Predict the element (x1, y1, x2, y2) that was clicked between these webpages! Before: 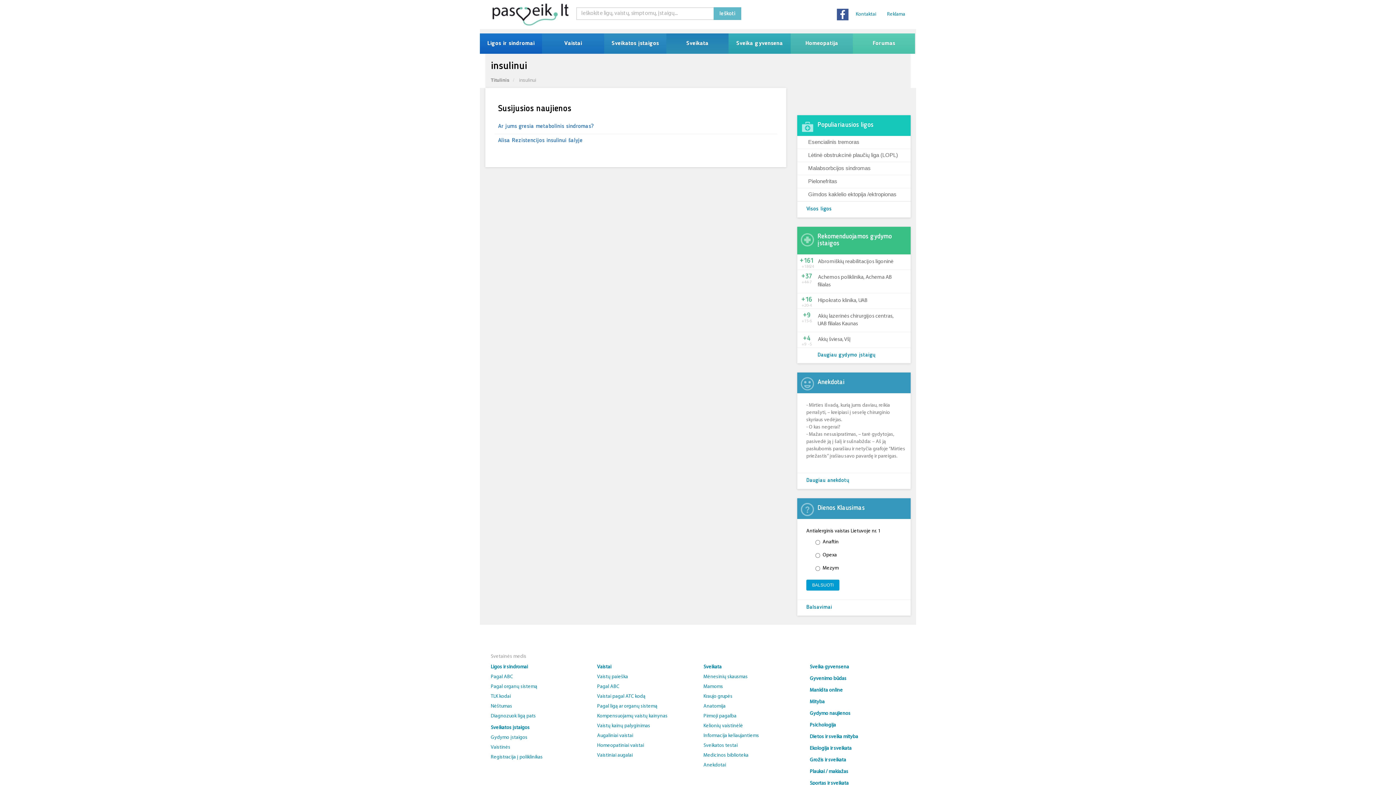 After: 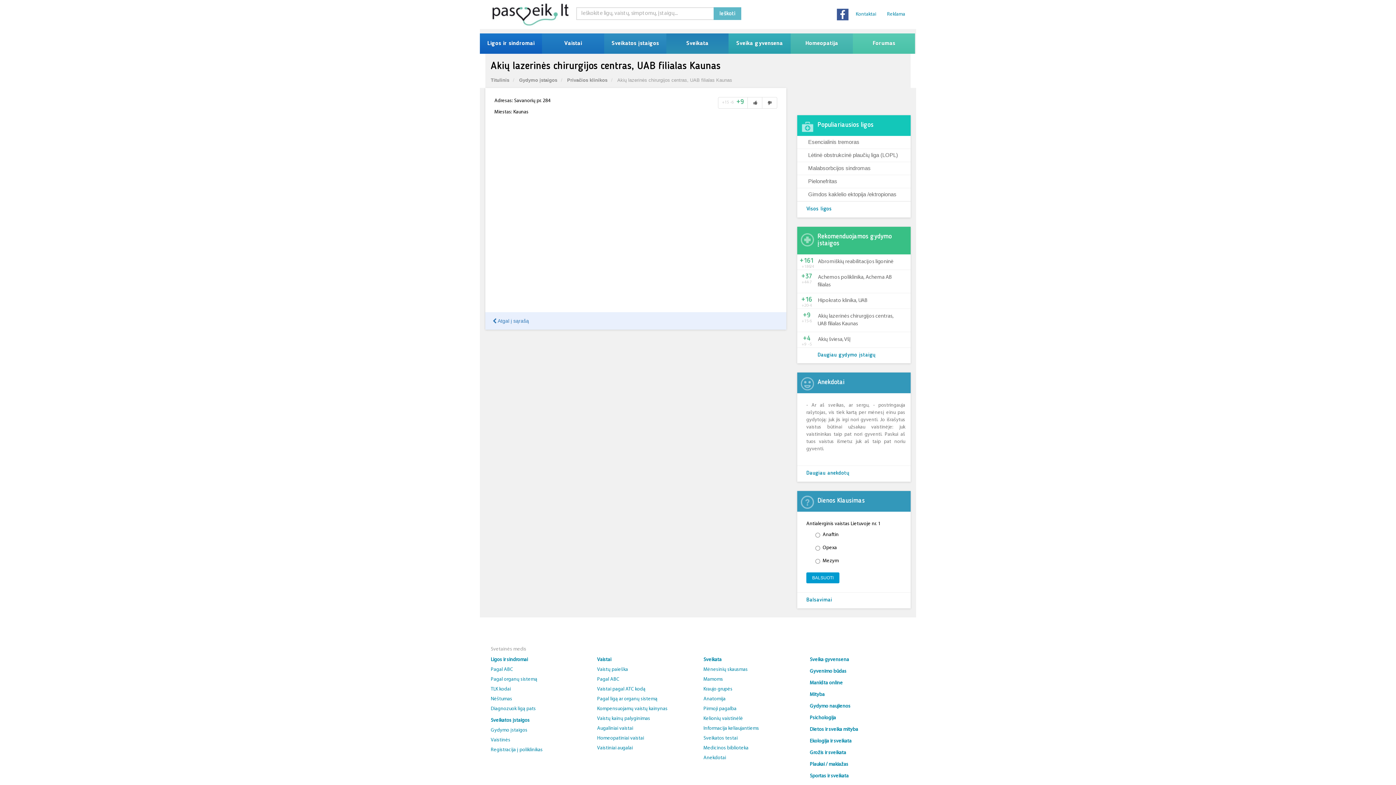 Action: label: Akių lazerinės chirurgijos centras, UAB filialas Kaunas bbox: (797, 309, 910, 332)